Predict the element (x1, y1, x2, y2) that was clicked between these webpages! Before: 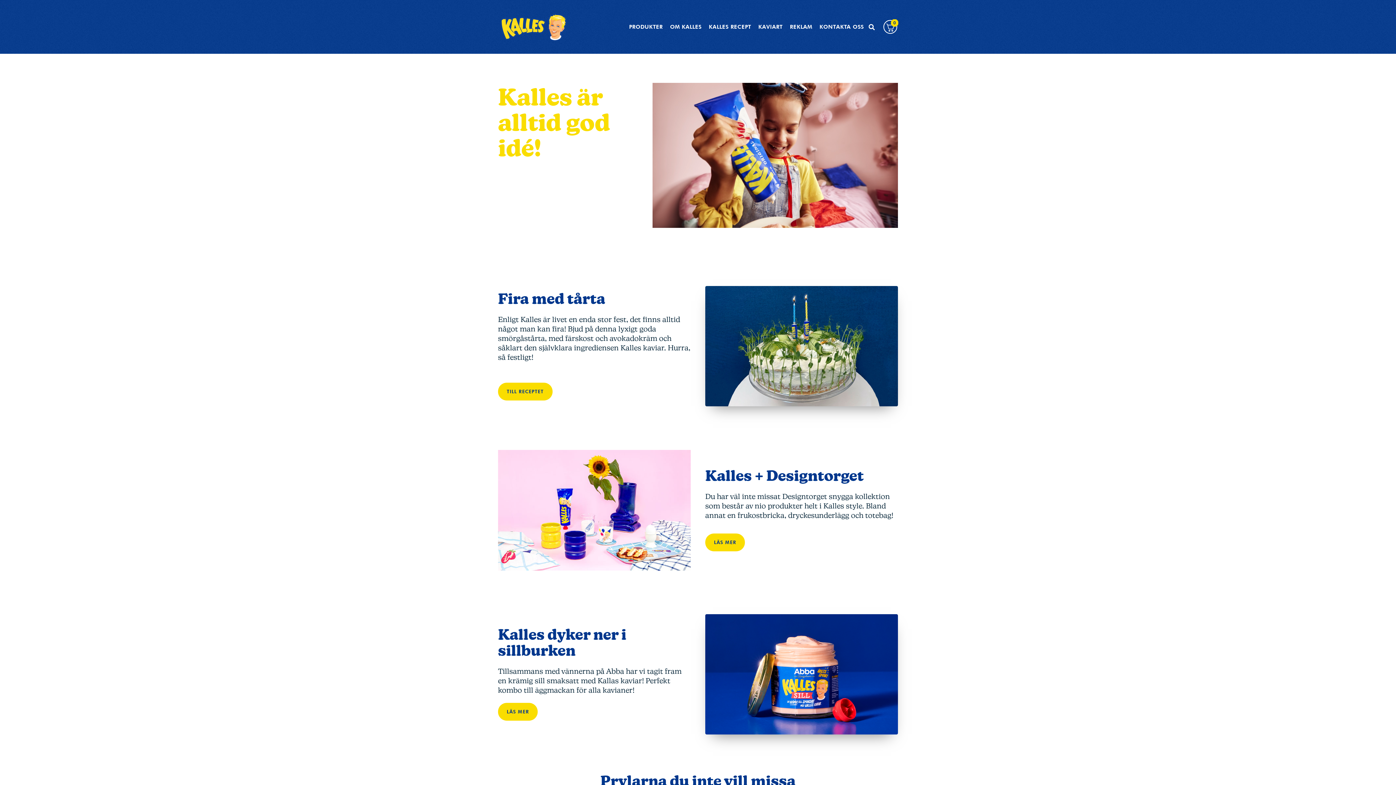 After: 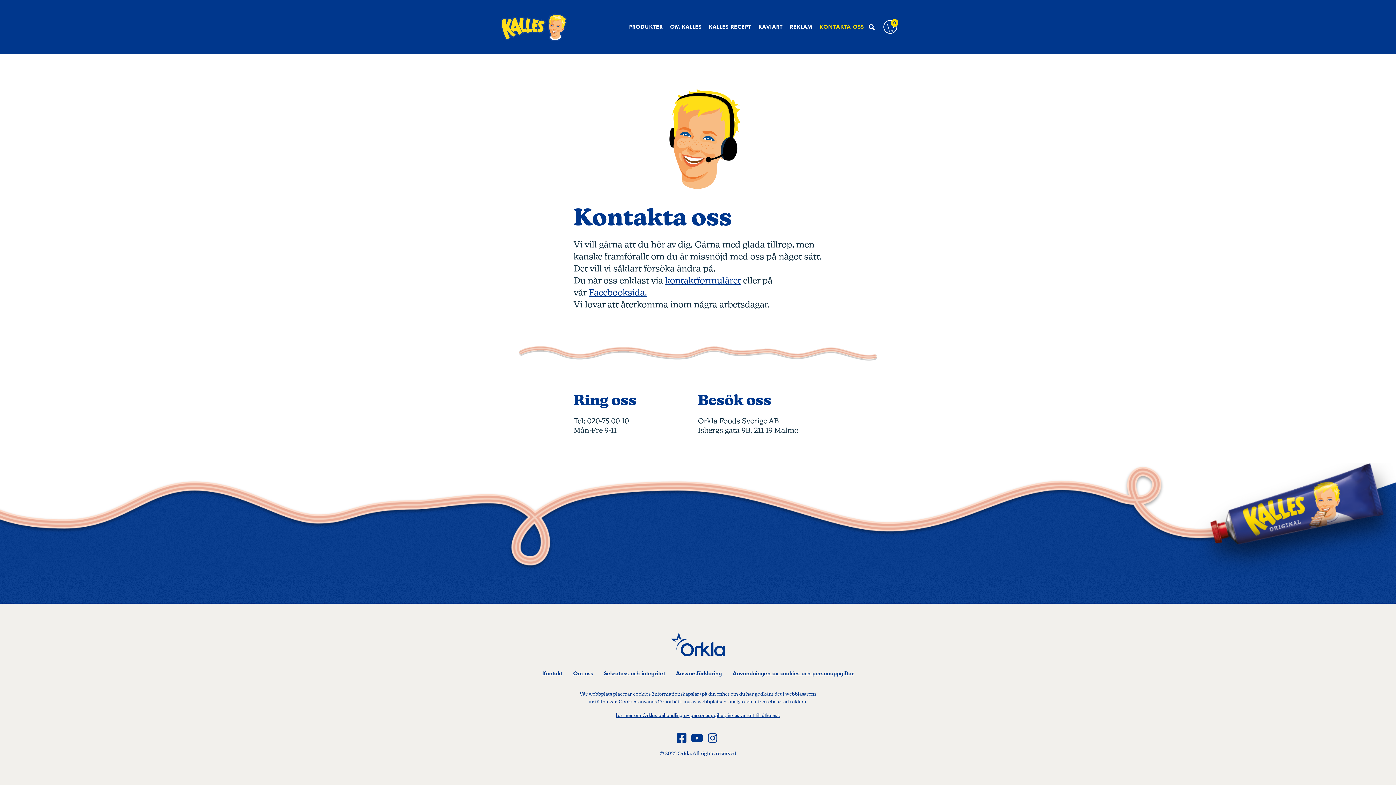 Action: bbox: (816, 18, 867, 35) label: KONTAKTA OSS